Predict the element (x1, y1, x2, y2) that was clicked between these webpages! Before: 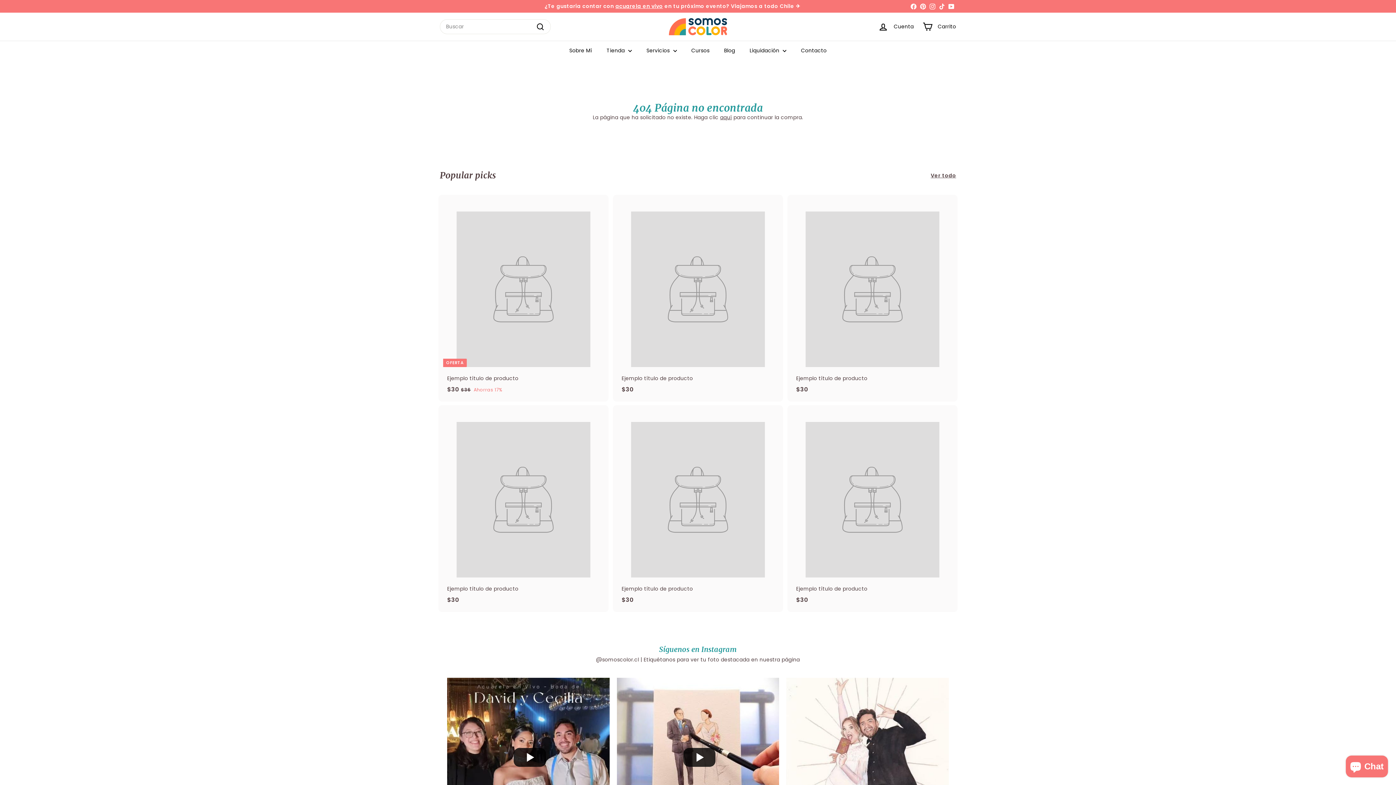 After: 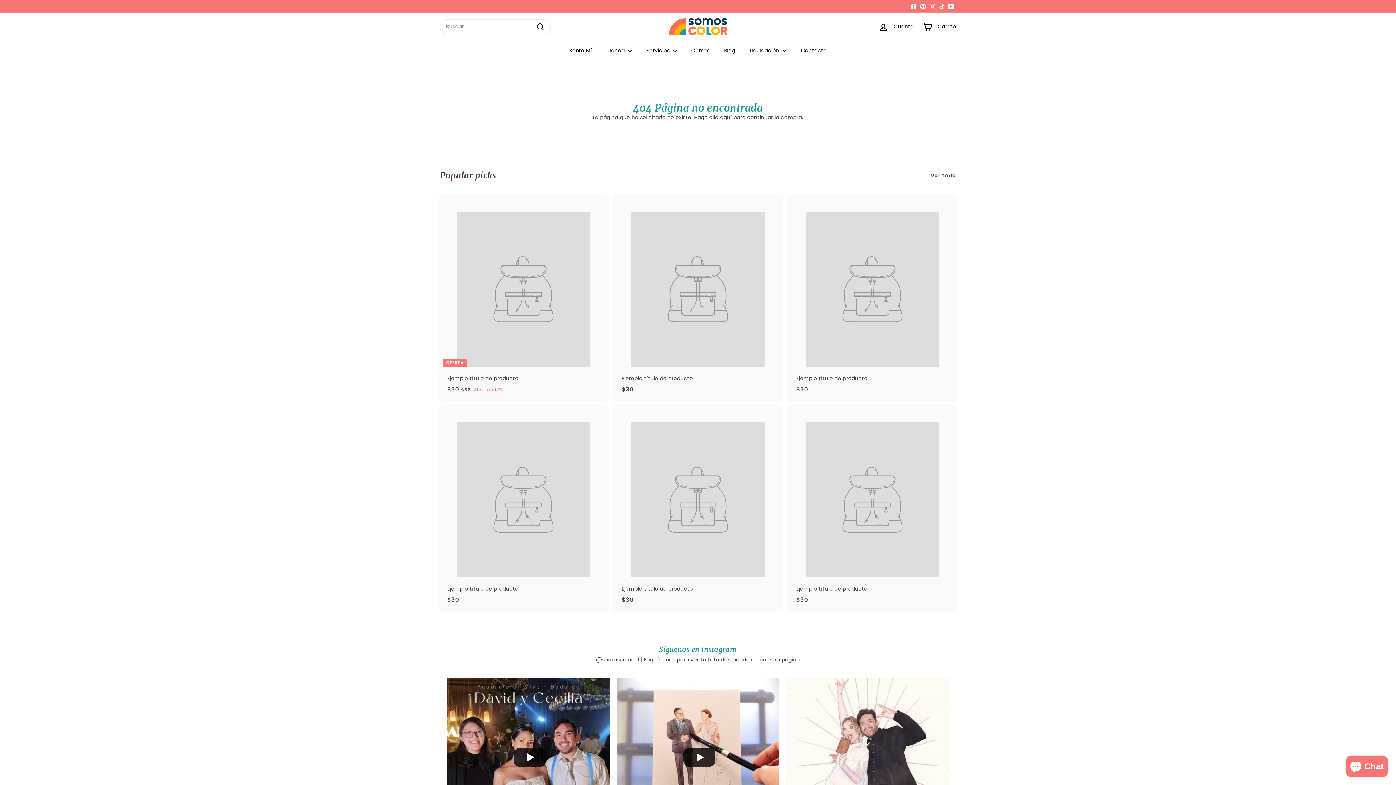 Action: bbox: (937, 0, 946, 11) label: TikTok